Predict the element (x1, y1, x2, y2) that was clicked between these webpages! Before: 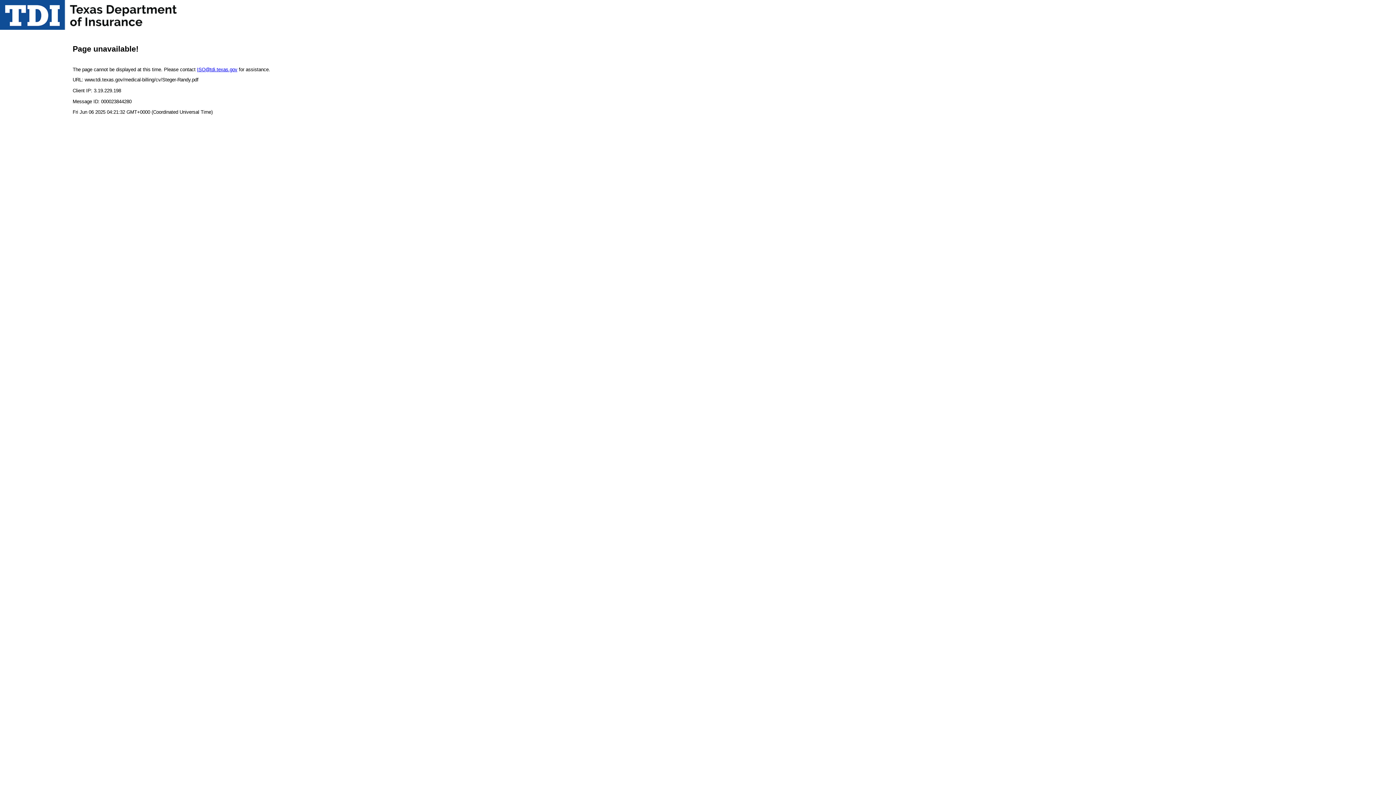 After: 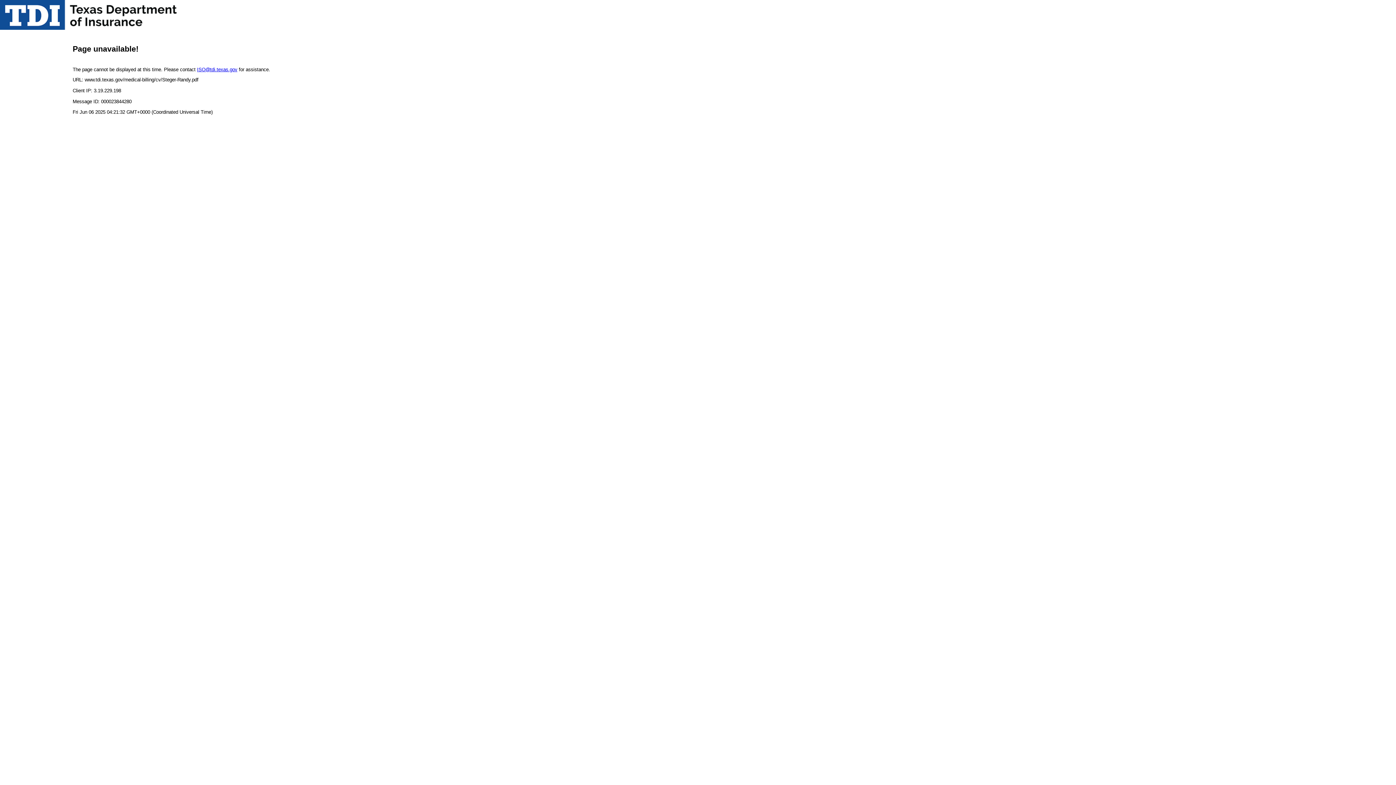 Action: label: ISO@tdi.texas.gov bbox: (197, 66, 237, 72)